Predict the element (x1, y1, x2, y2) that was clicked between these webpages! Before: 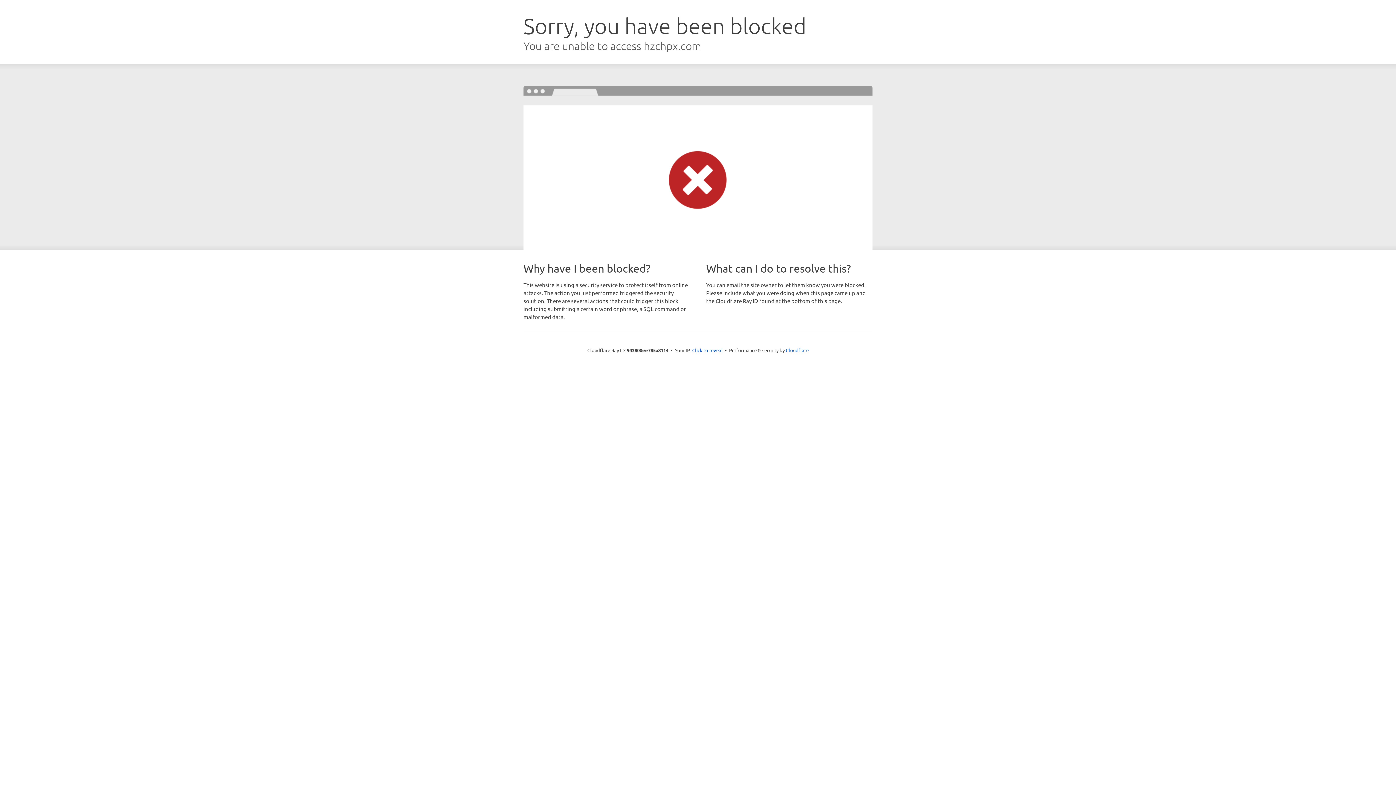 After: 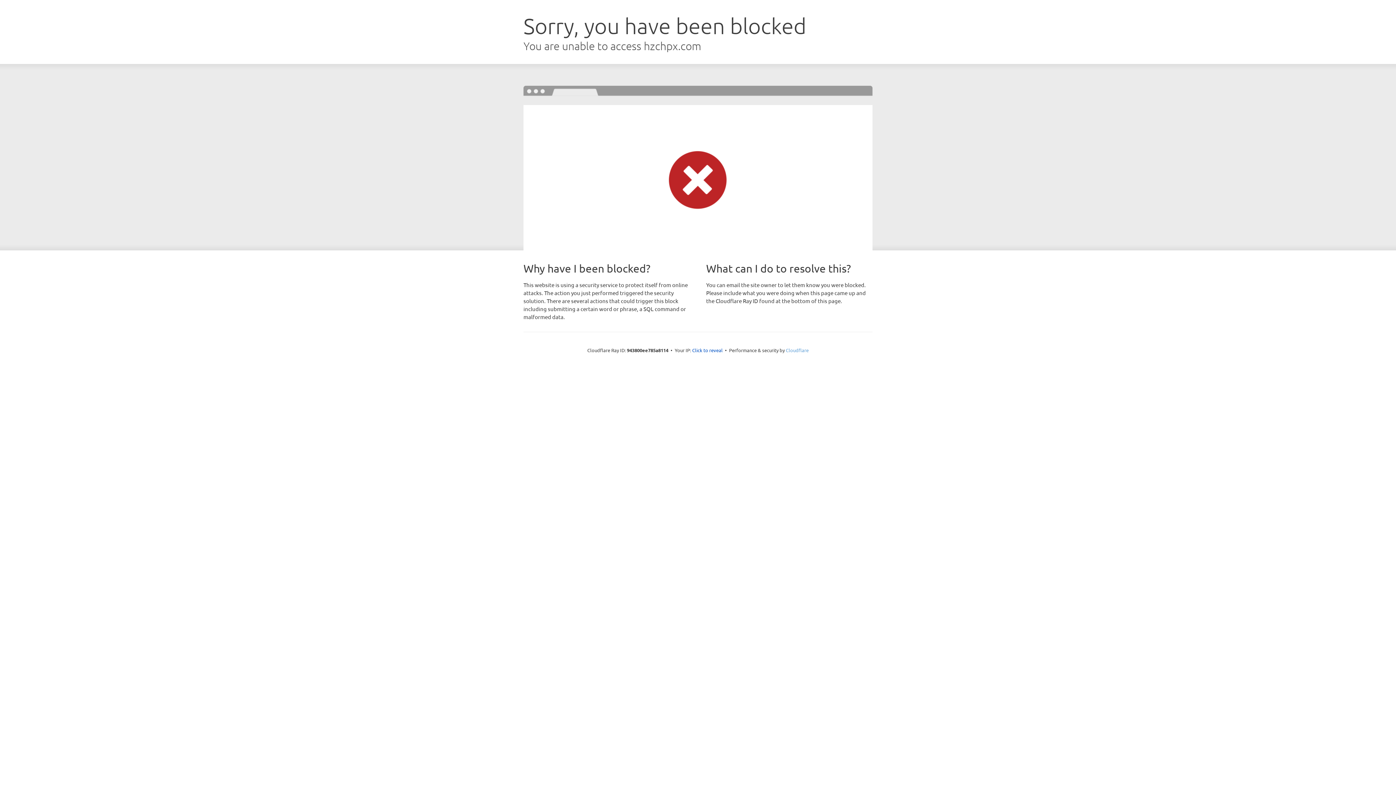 Action: label: Cloudflare bbox: (786, 347, 808, 353)